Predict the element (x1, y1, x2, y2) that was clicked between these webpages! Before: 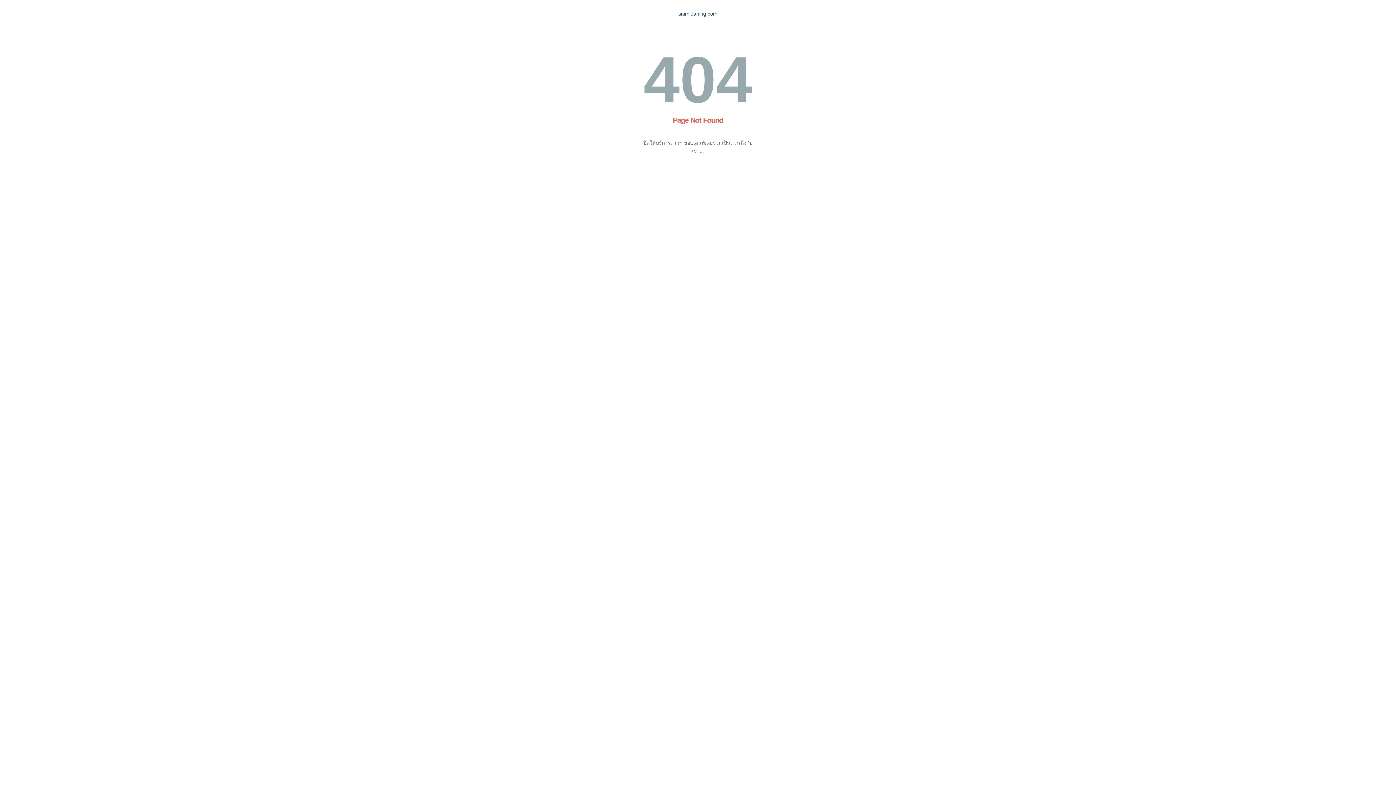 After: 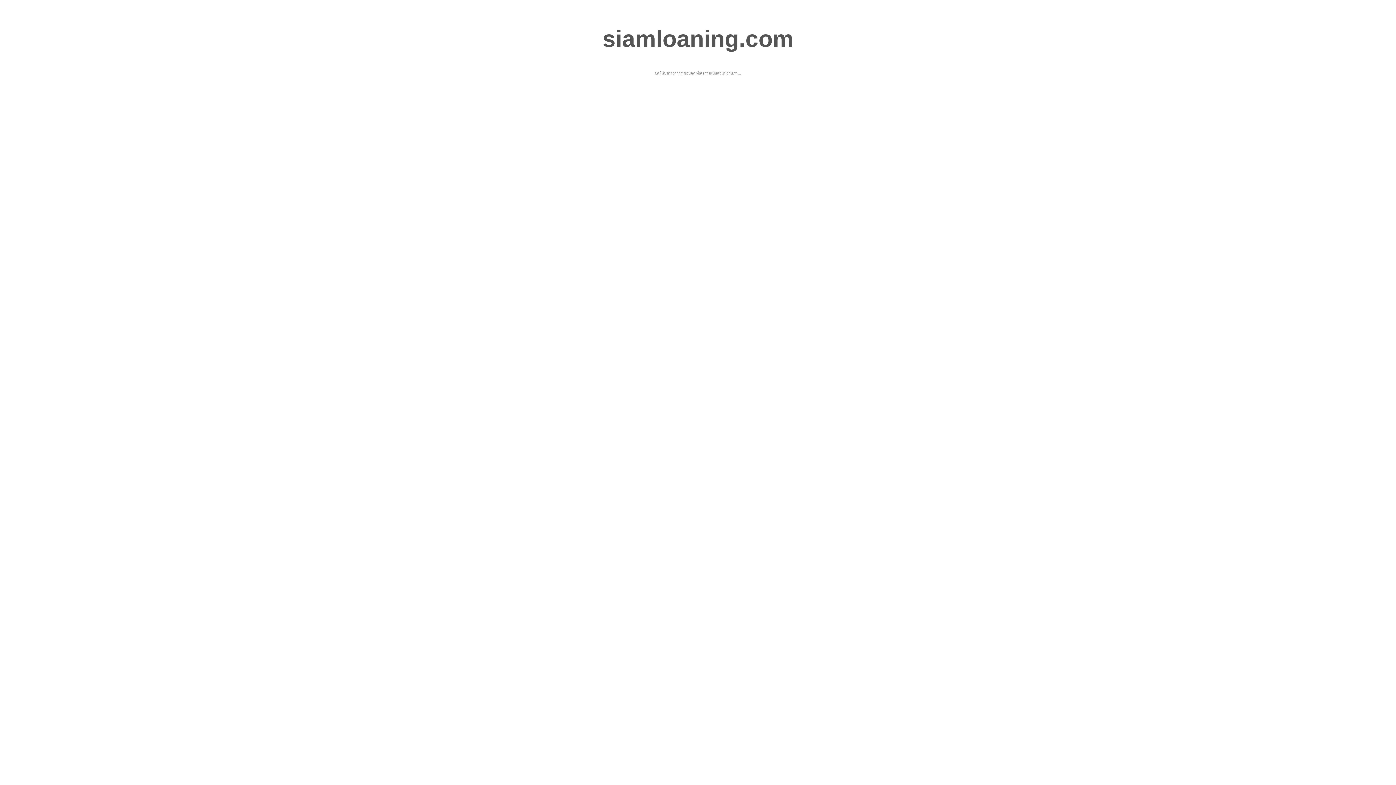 Action: label: siamloaning.com bbox: (678, 10, 717, 16)